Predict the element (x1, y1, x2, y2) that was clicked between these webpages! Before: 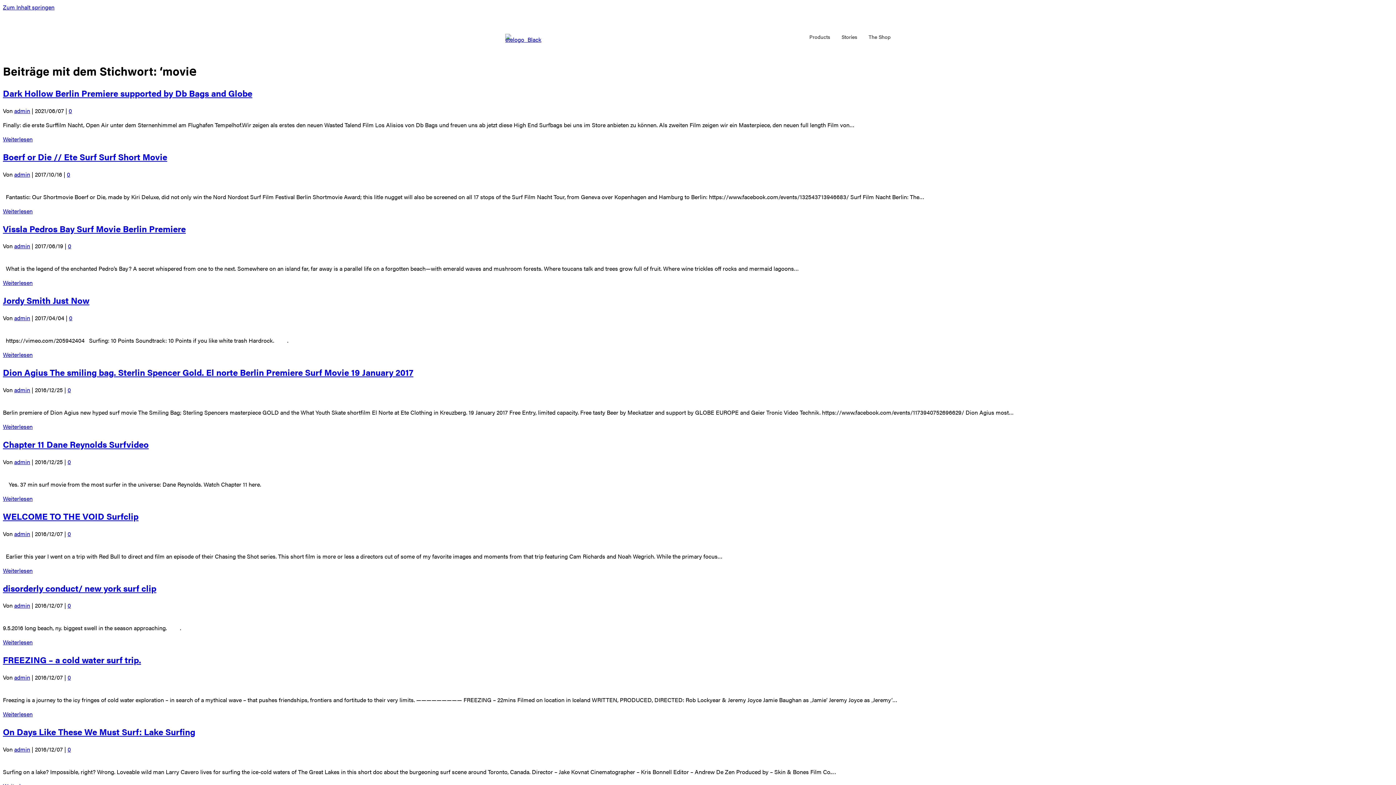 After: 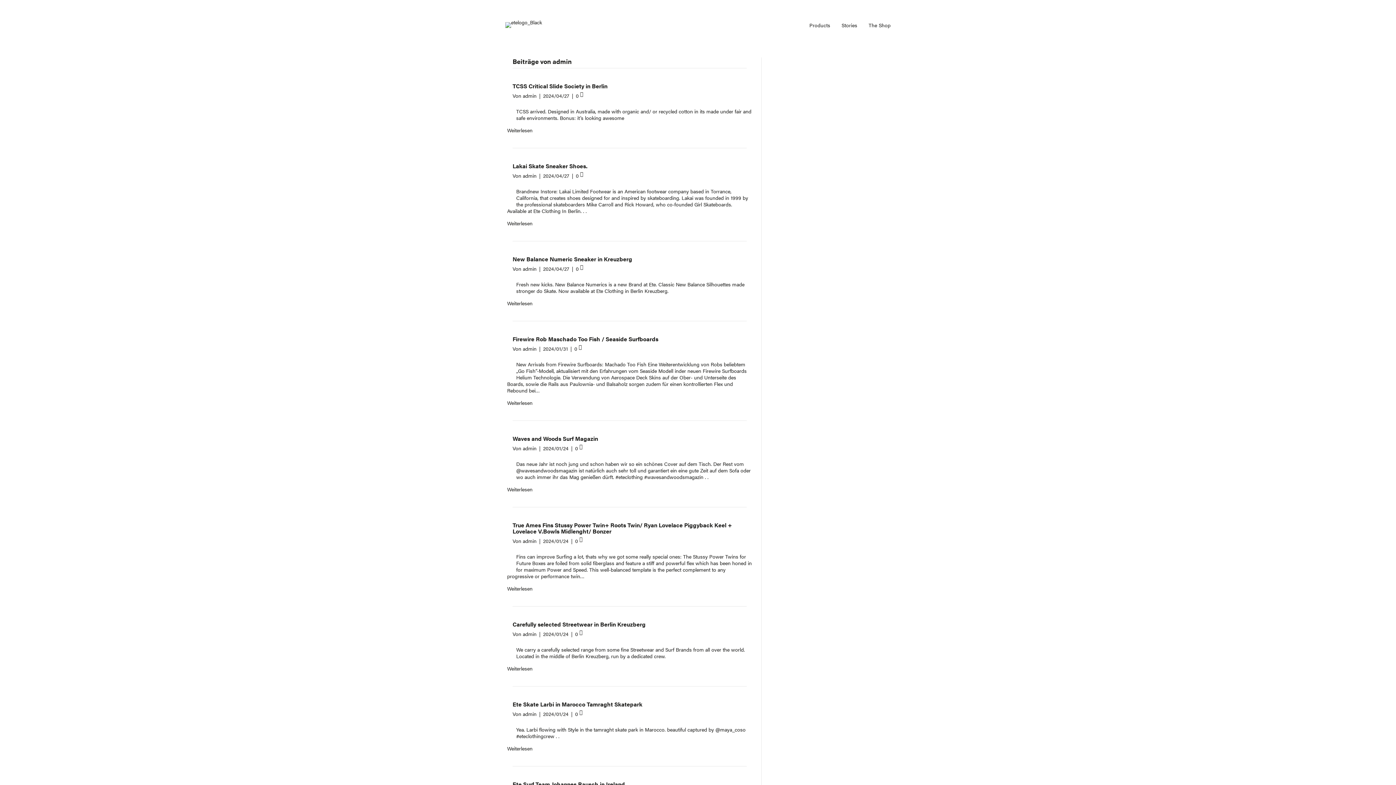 Action: label: admin bbox: (14, 241, 30, 250)